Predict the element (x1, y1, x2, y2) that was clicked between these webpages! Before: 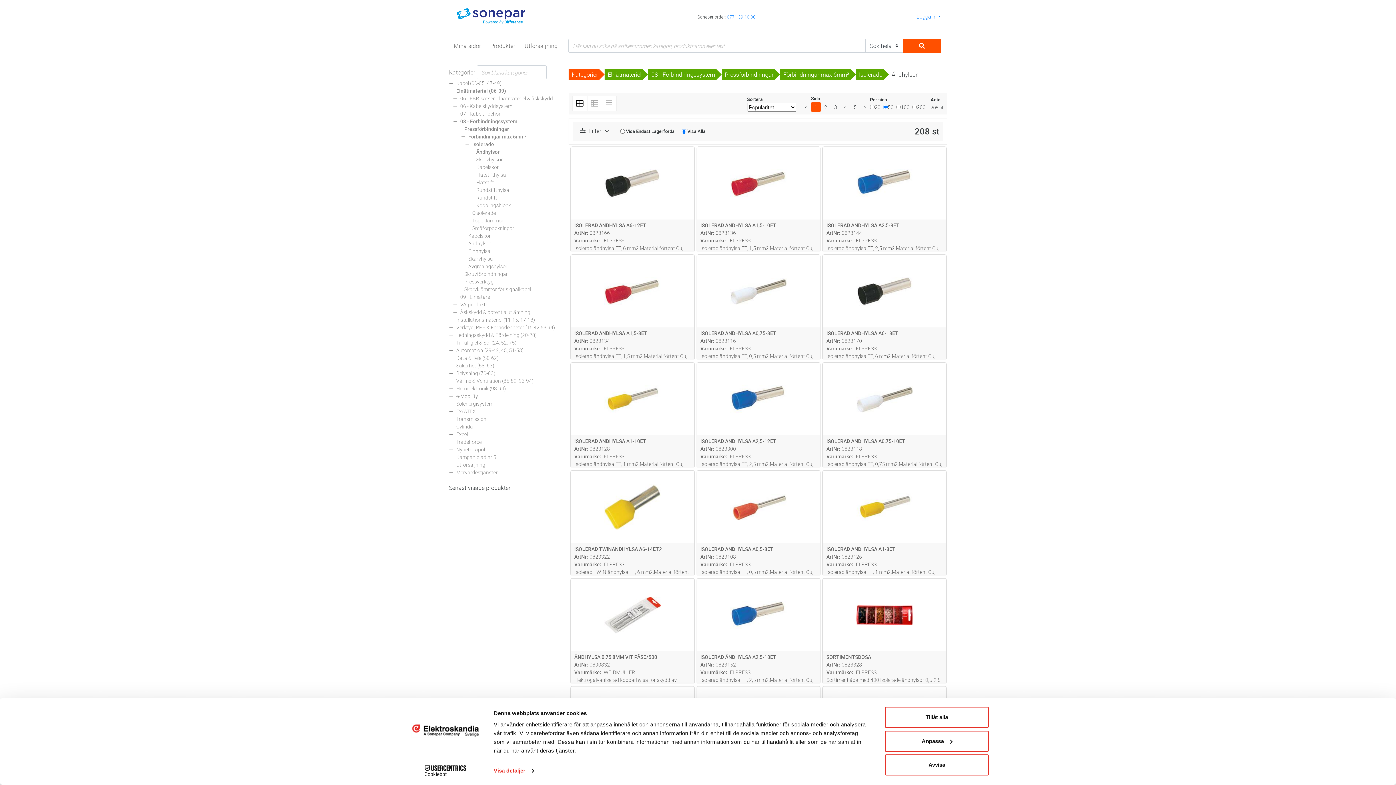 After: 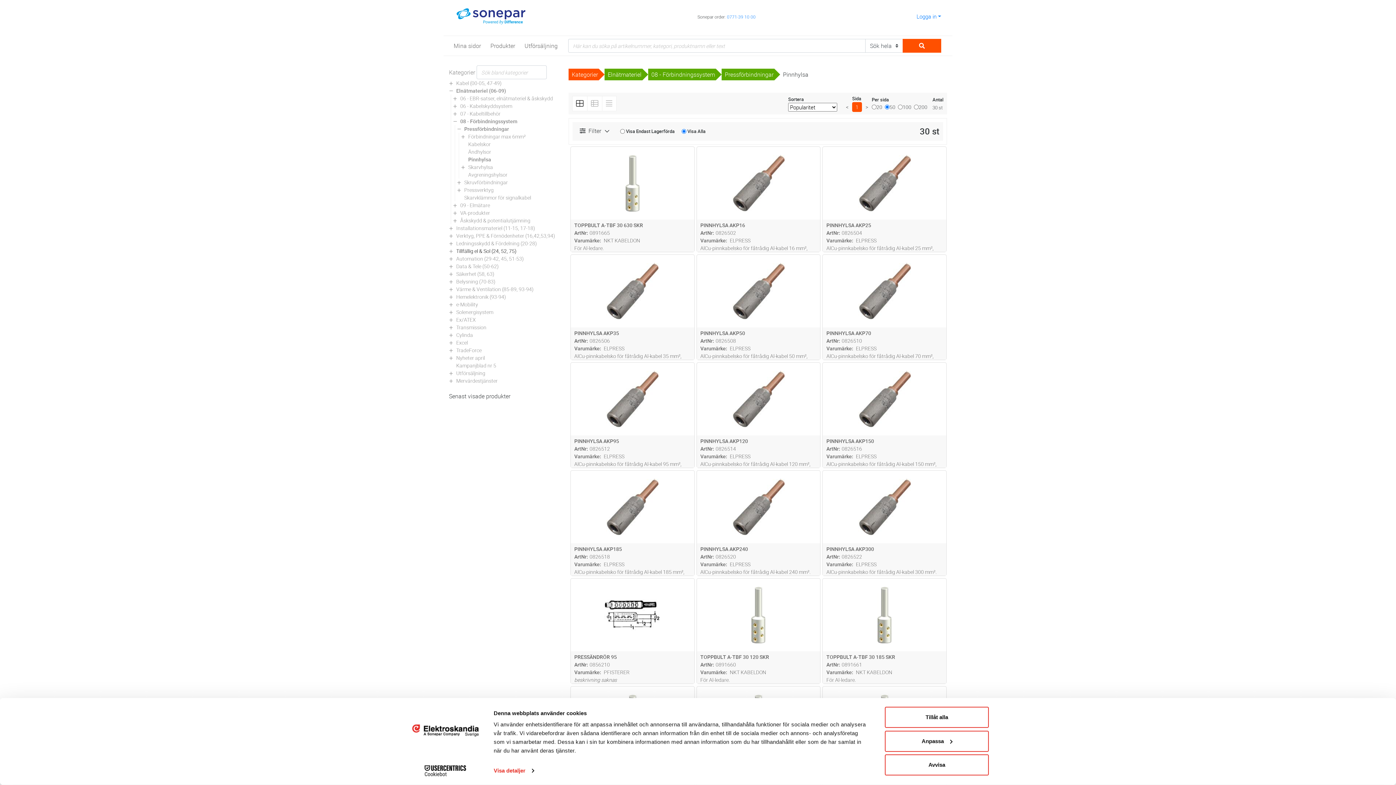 Action: bbox: (468, 247, 490, 254) label: Pinnhylsa